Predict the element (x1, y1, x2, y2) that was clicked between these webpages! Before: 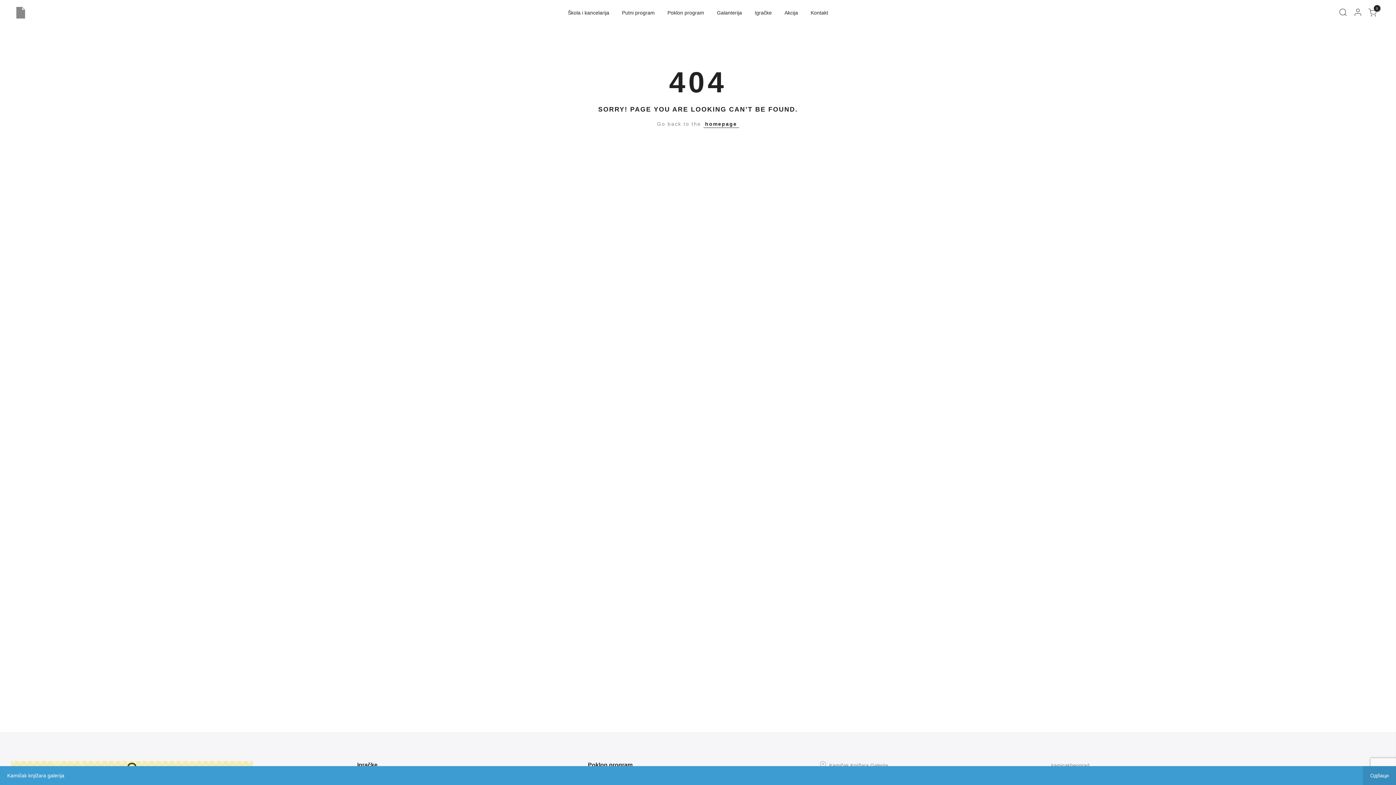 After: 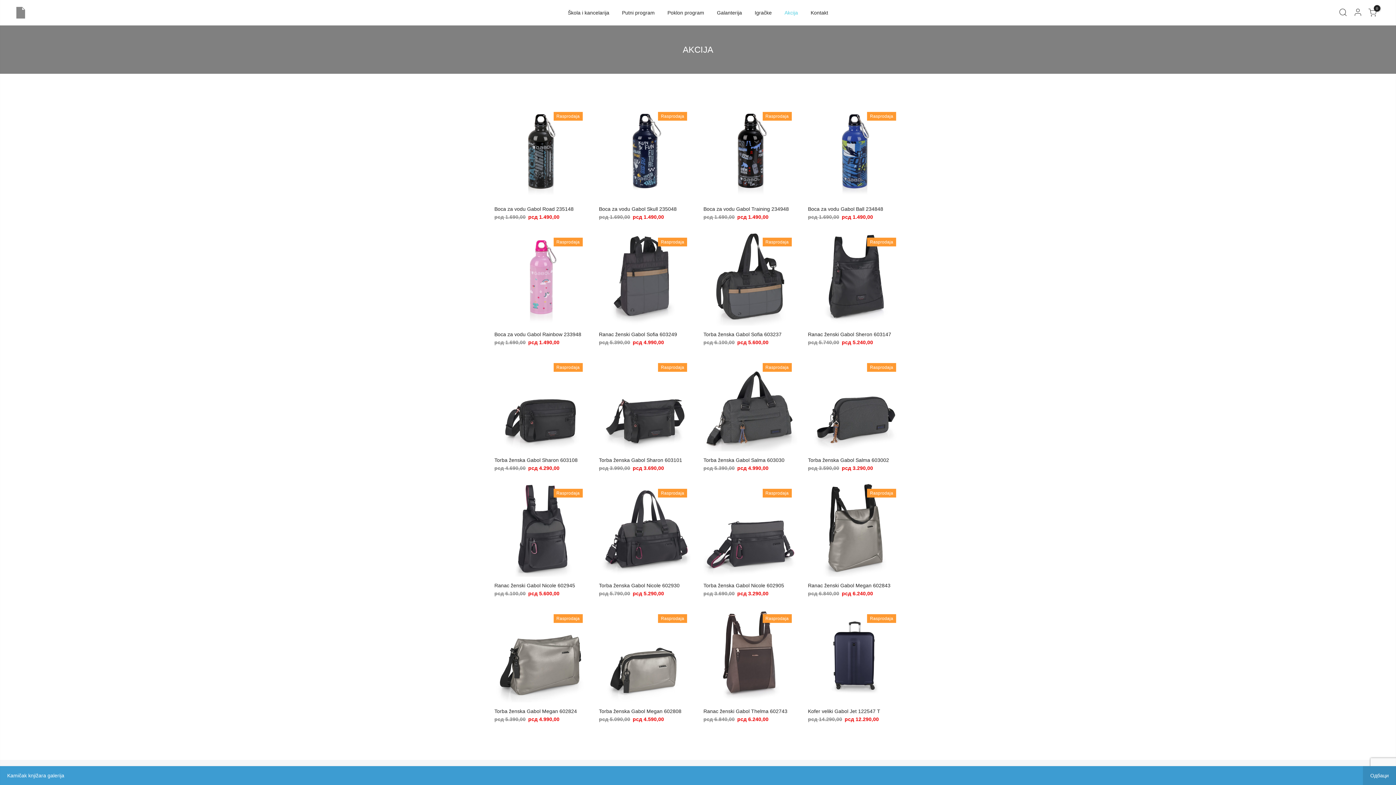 Action: label: Akcija bbox: (784, 9, 798, 15)